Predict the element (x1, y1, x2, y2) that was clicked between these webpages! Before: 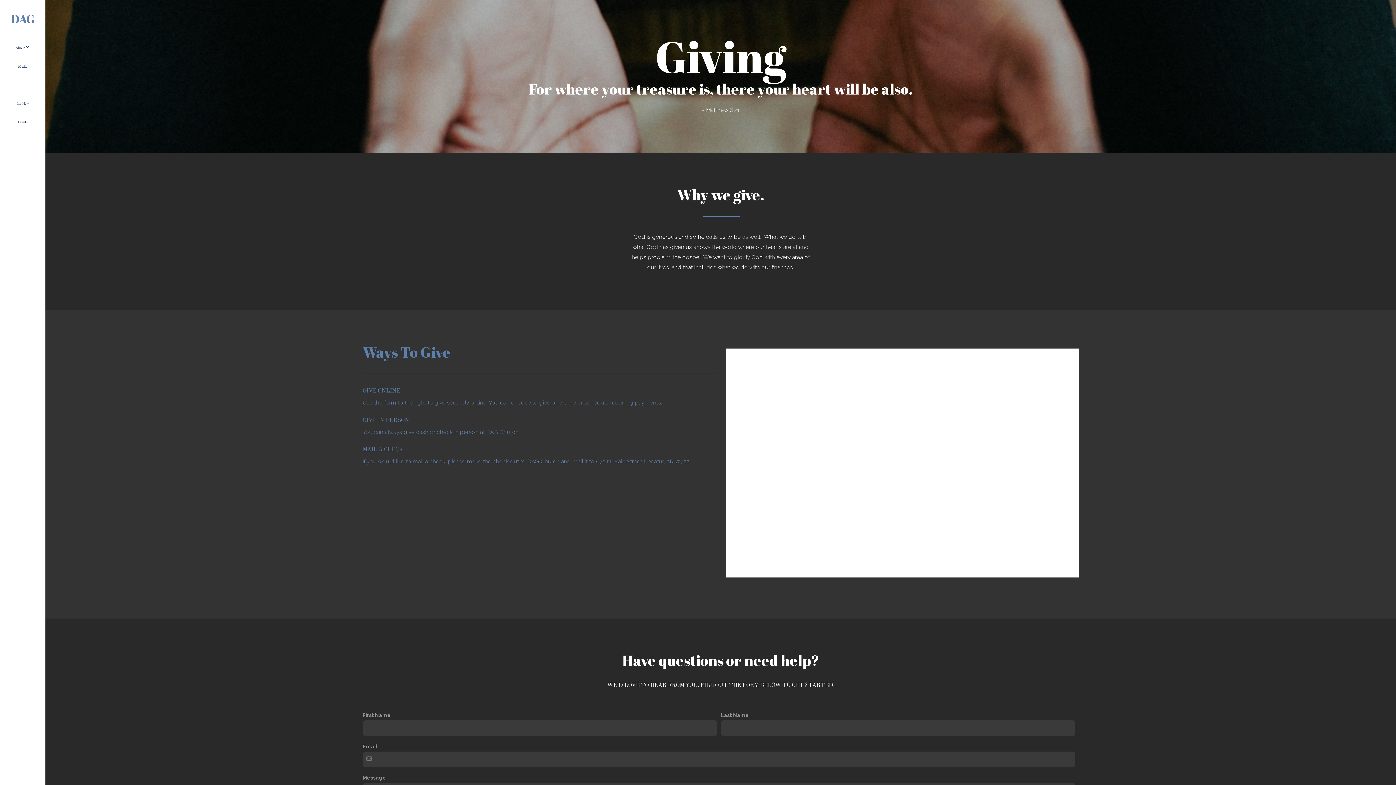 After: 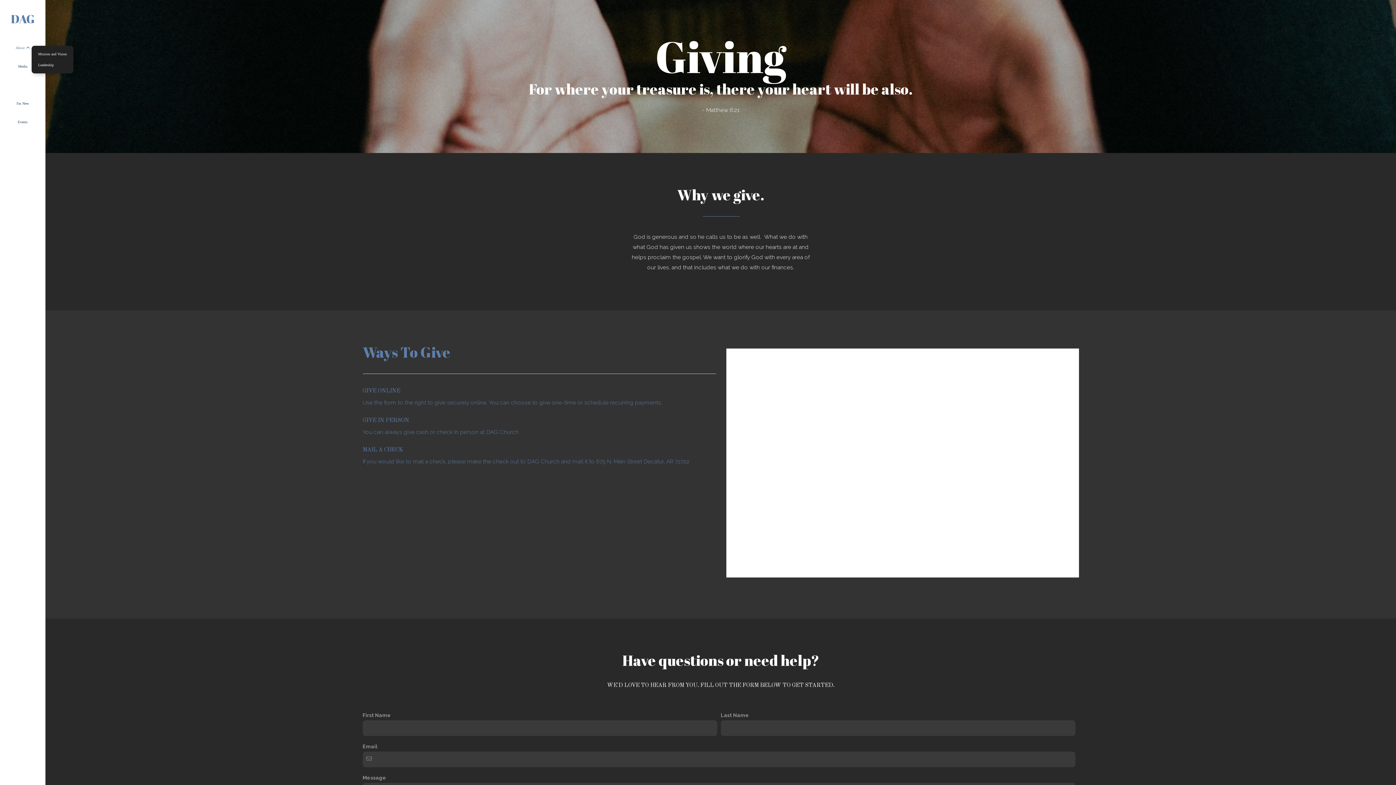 Action: label: About  bbox: (13, 37, 31, 57)